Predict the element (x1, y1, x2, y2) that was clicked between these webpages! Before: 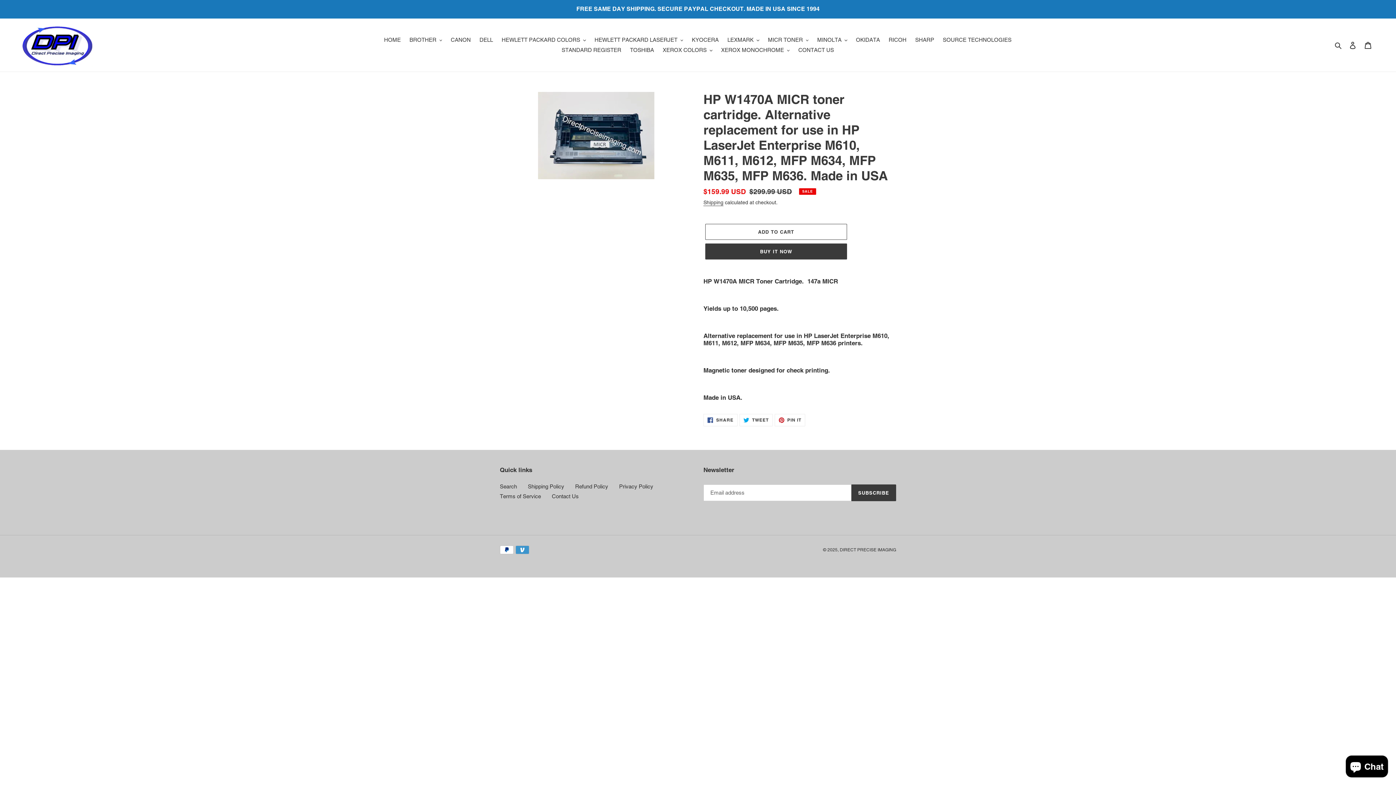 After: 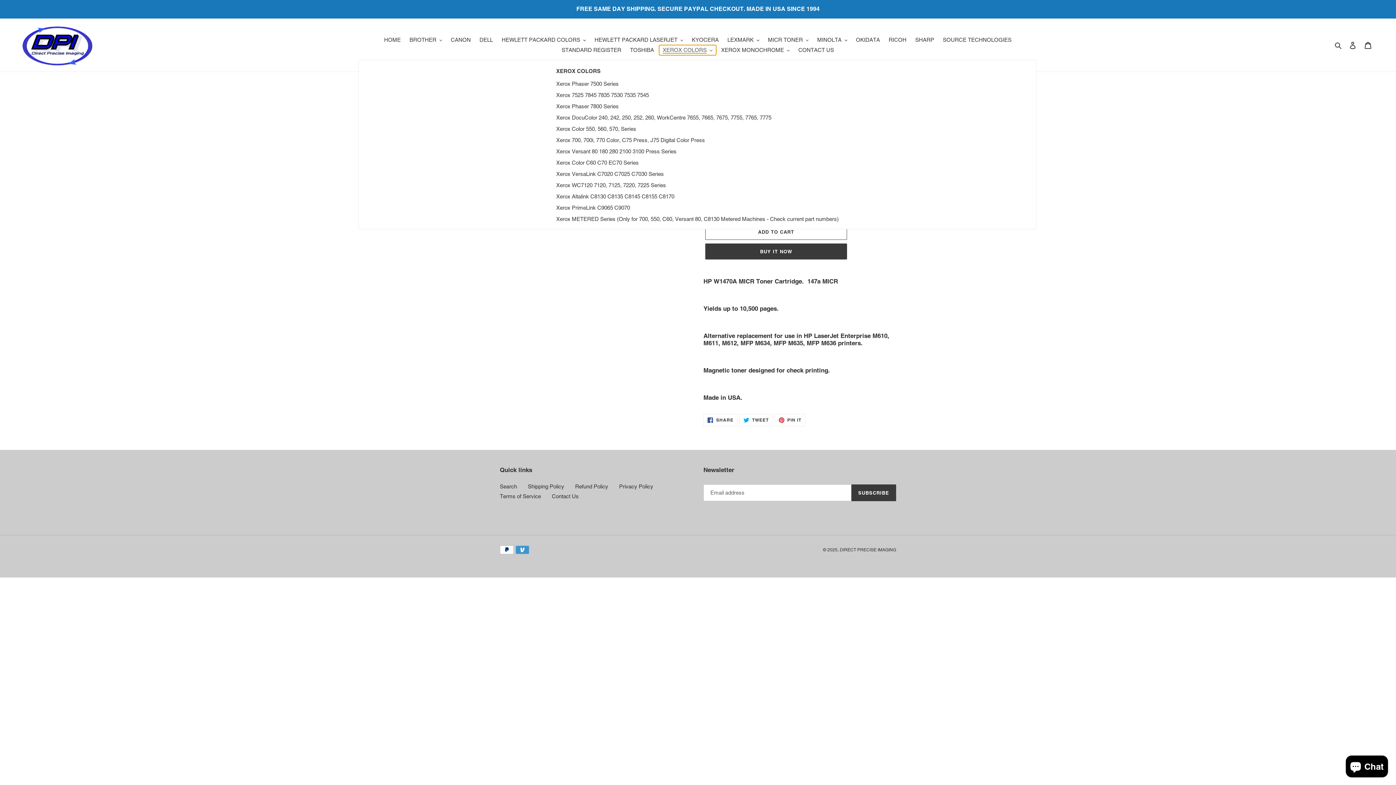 Action: label: XEROX COLORS bbox: (659, 45, 716, 55)